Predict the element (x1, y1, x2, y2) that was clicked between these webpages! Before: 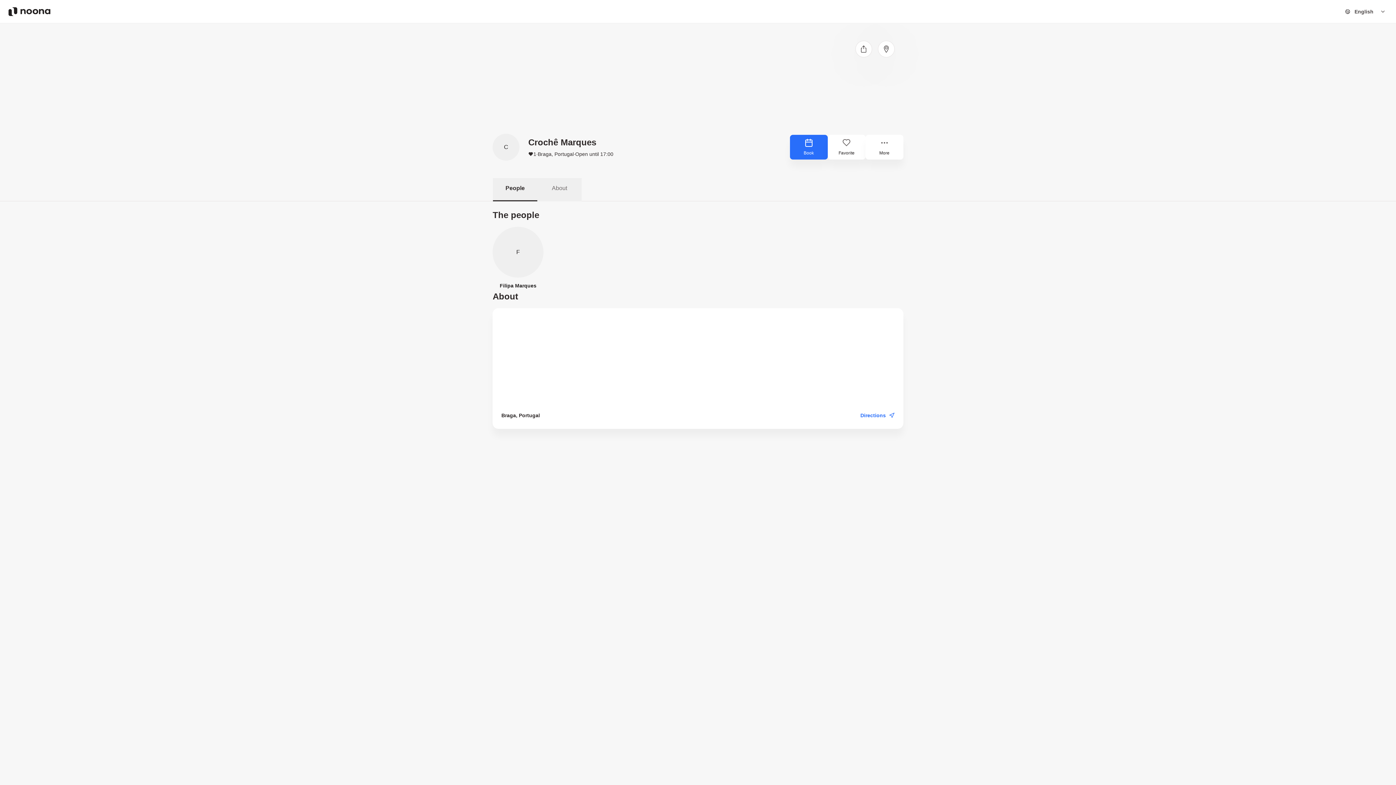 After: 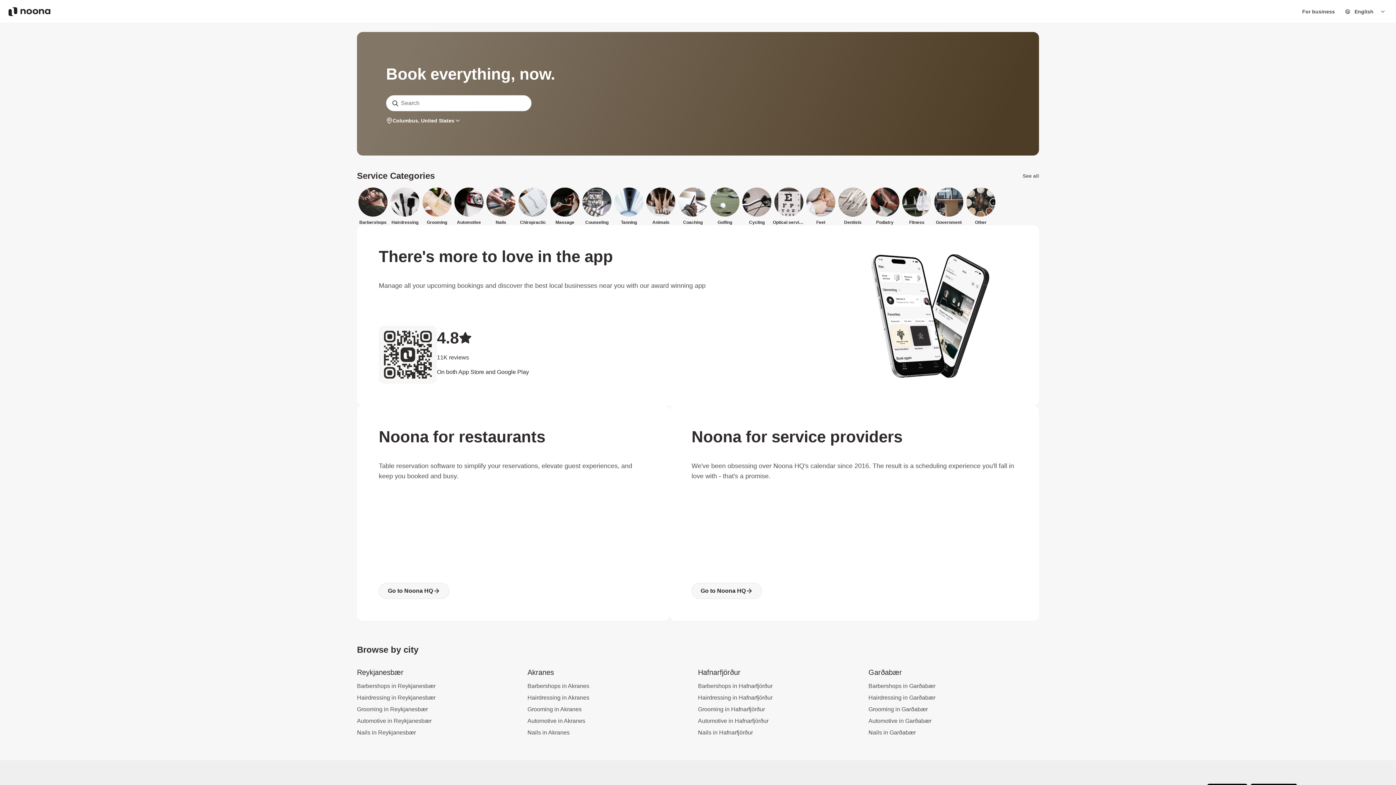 Action: label: Noona logo bbox: (5, 7, 53, 15)